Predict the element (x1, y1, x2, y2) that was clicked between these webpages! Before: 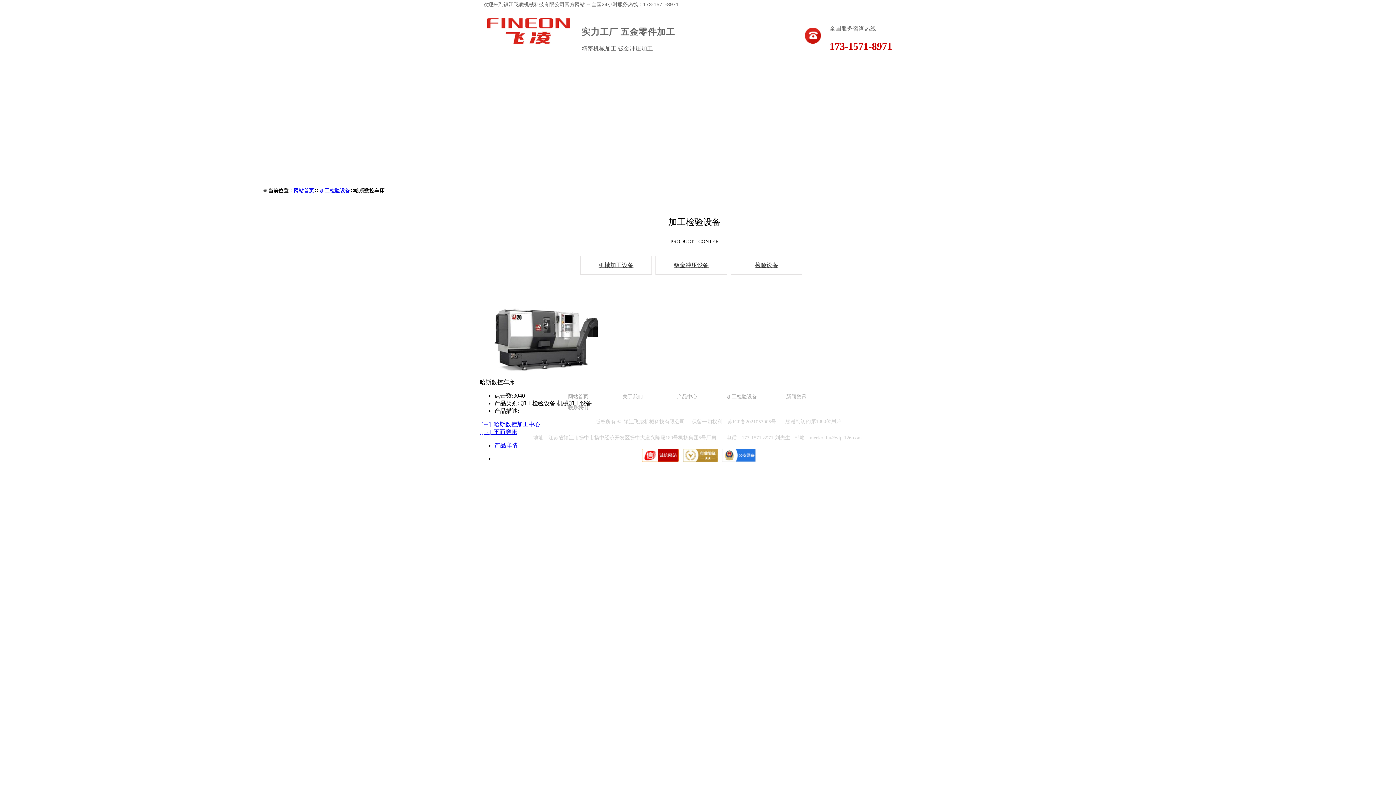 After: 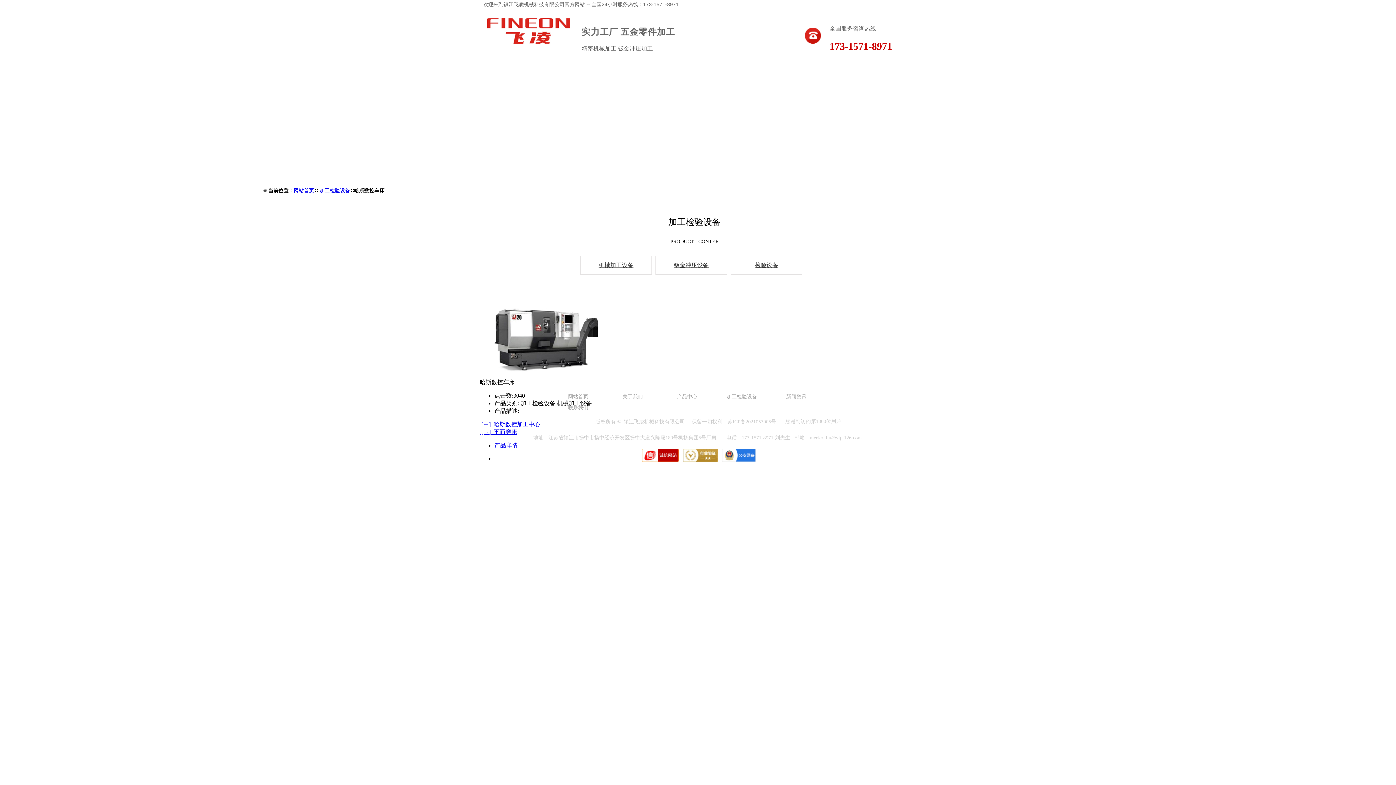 Action: label: 苏ICP备2021053905号 bbox: (727, 419, 776, 424)